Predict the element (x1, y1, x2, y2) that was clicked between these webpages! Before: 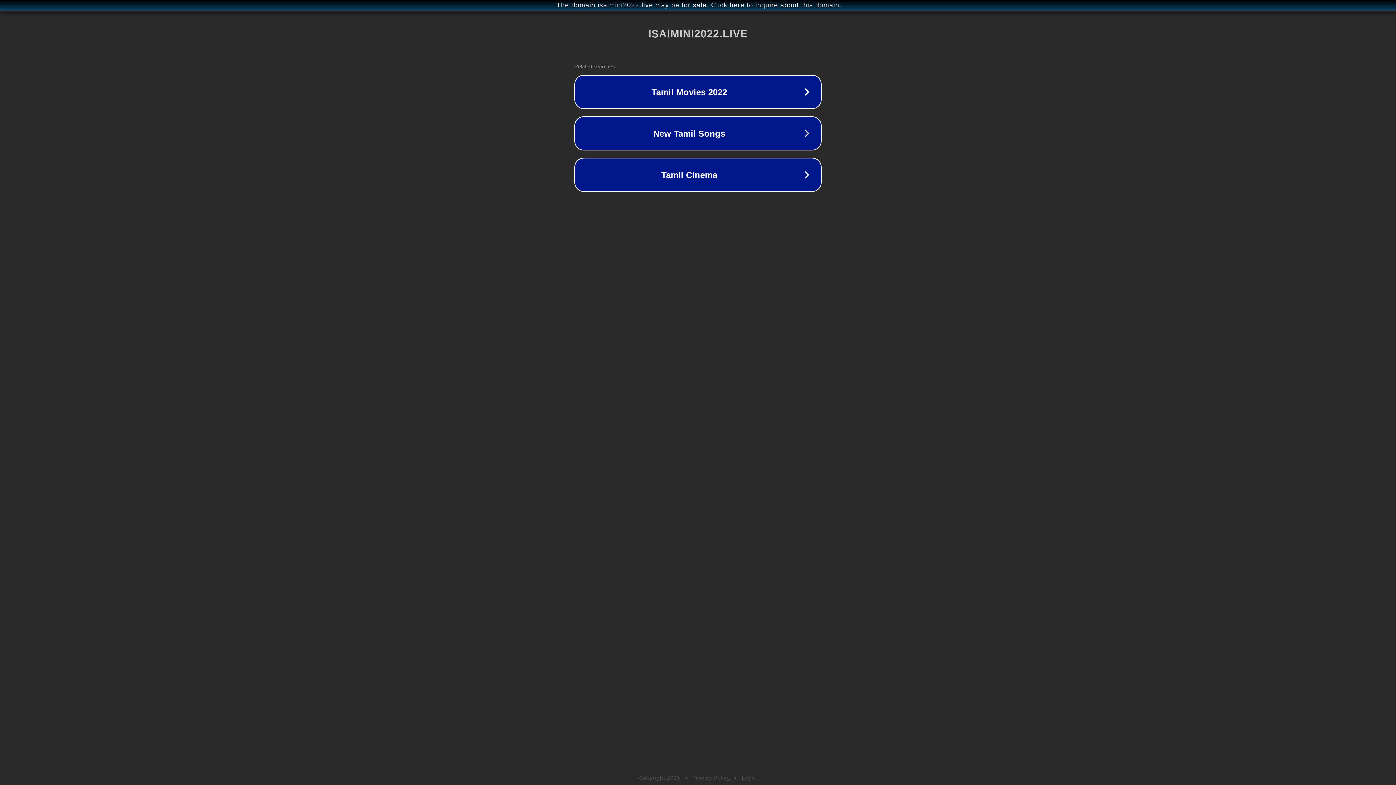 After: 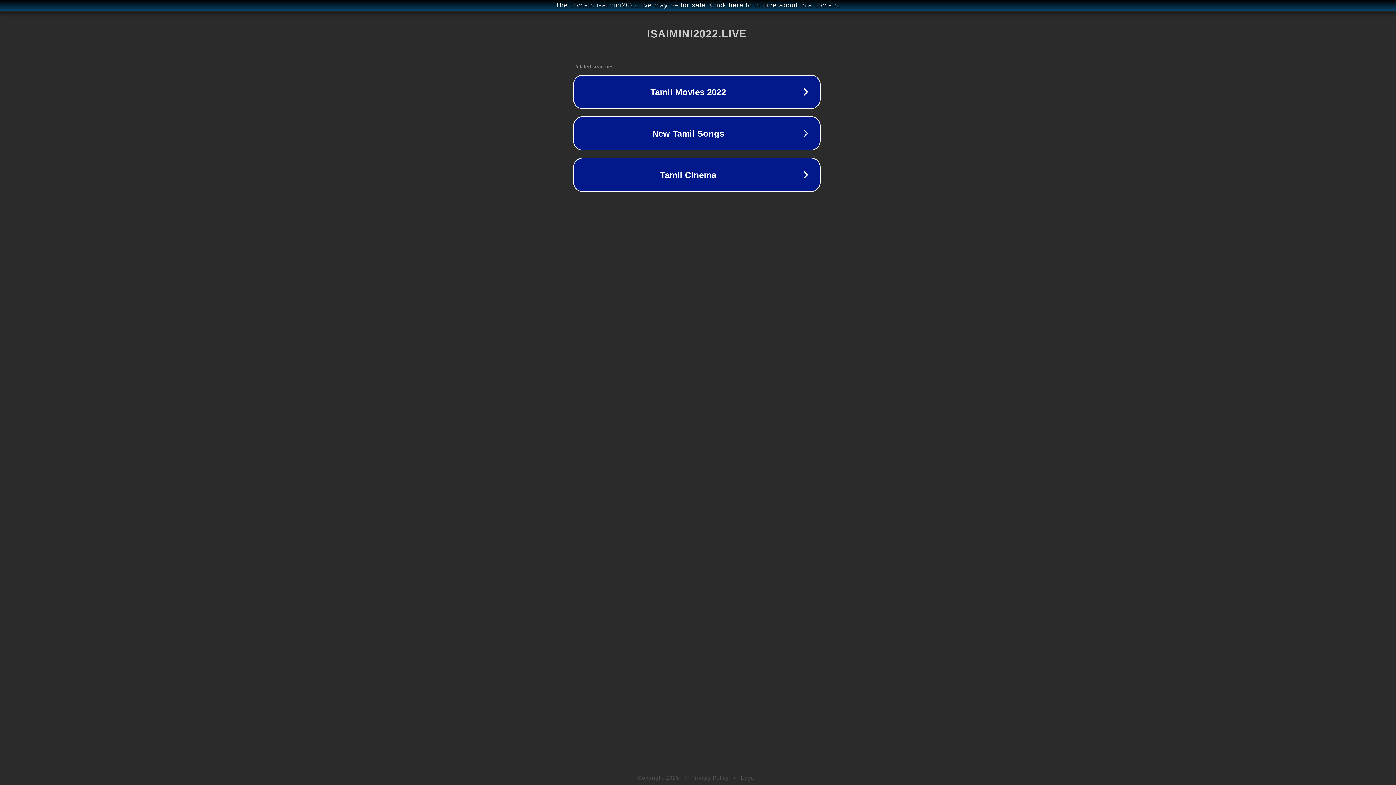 Action: label: The domain isaimini2022.live may be for sale. Click here to inquire about this domain. bbox: (1, 1, 1397, 9)